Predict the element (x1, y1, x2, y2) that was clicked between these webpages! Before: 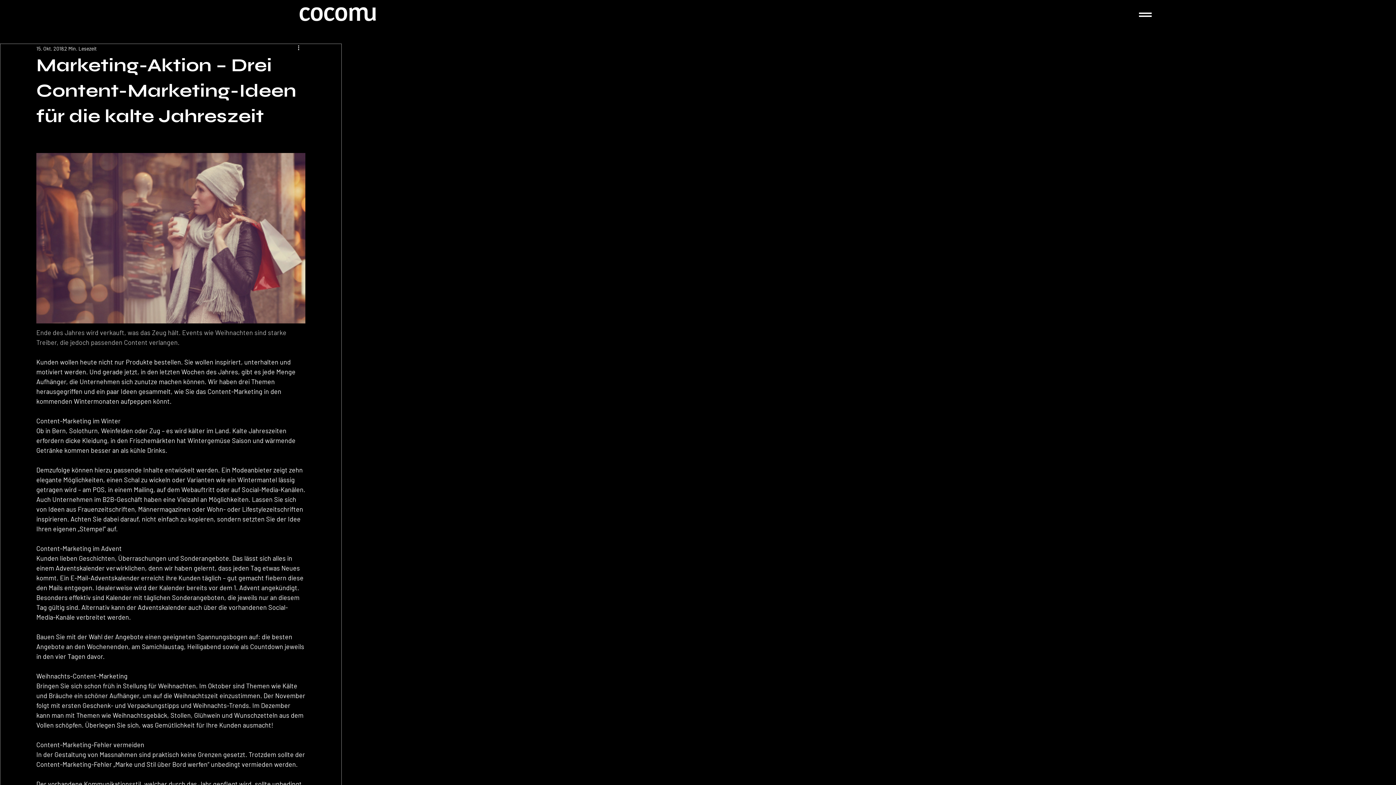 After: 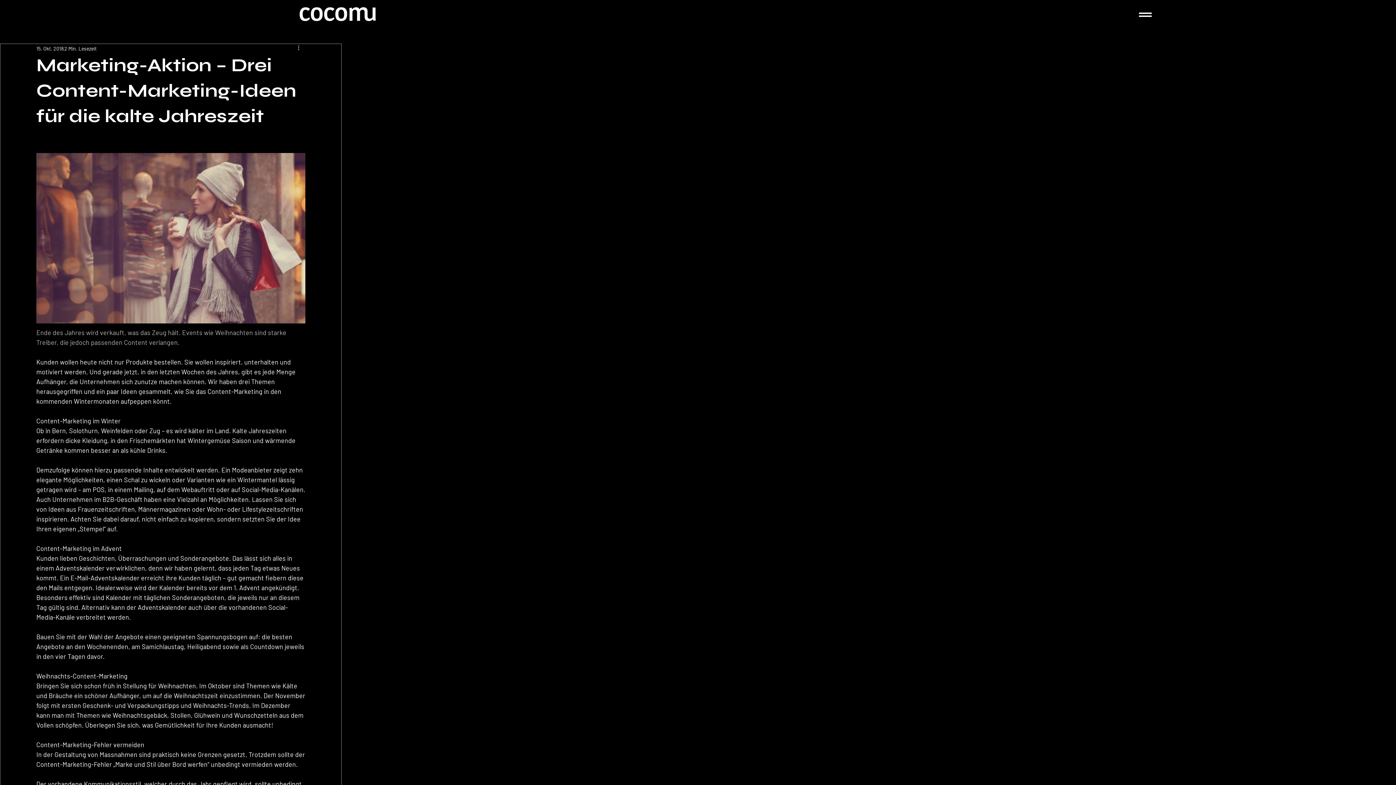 Action: label: Weitere Aktionen bbox: (296, 44, 305, 52)